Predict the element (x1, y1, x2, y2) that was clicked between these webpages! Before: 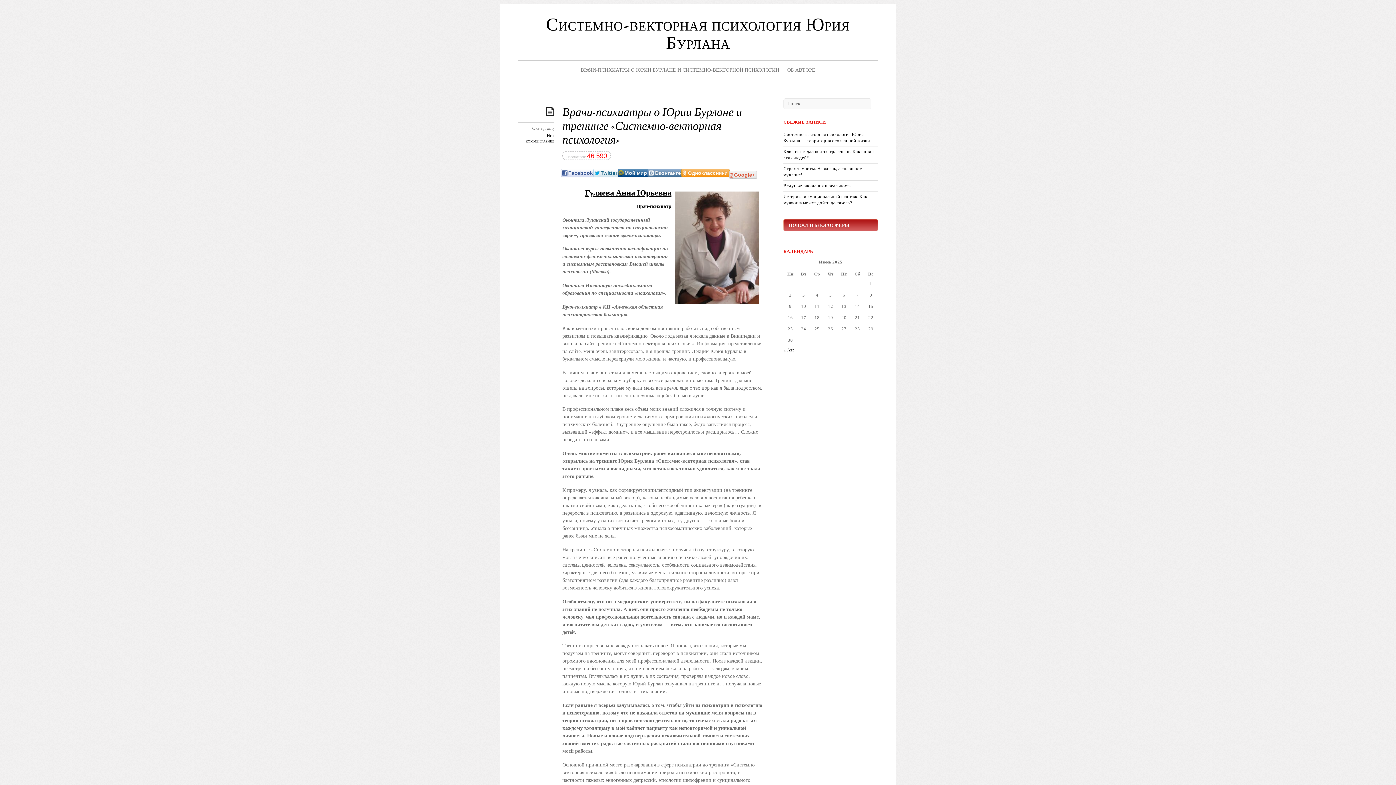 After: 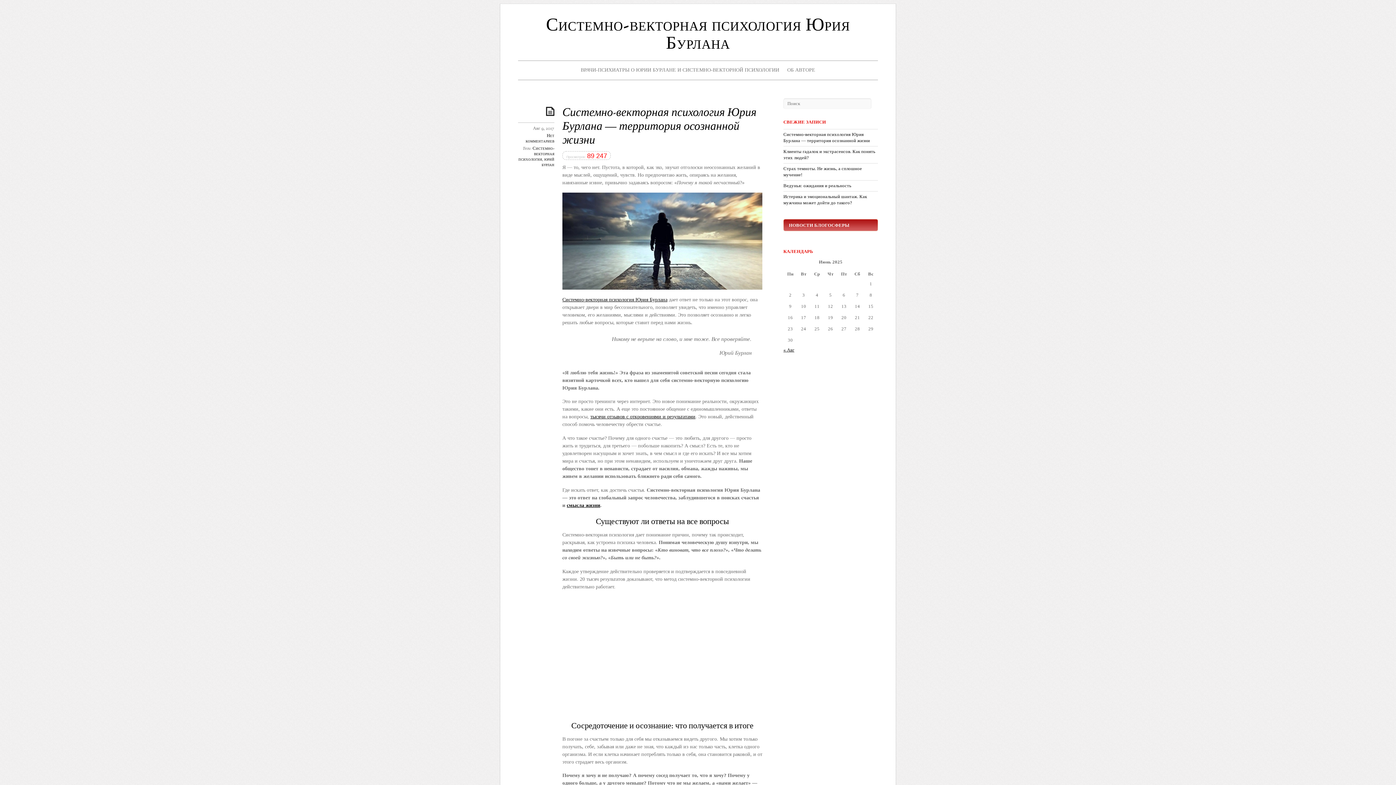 Action: label: Системно-векторная психология Юрия Бурлана bbox: (546, 13, 850, 56)